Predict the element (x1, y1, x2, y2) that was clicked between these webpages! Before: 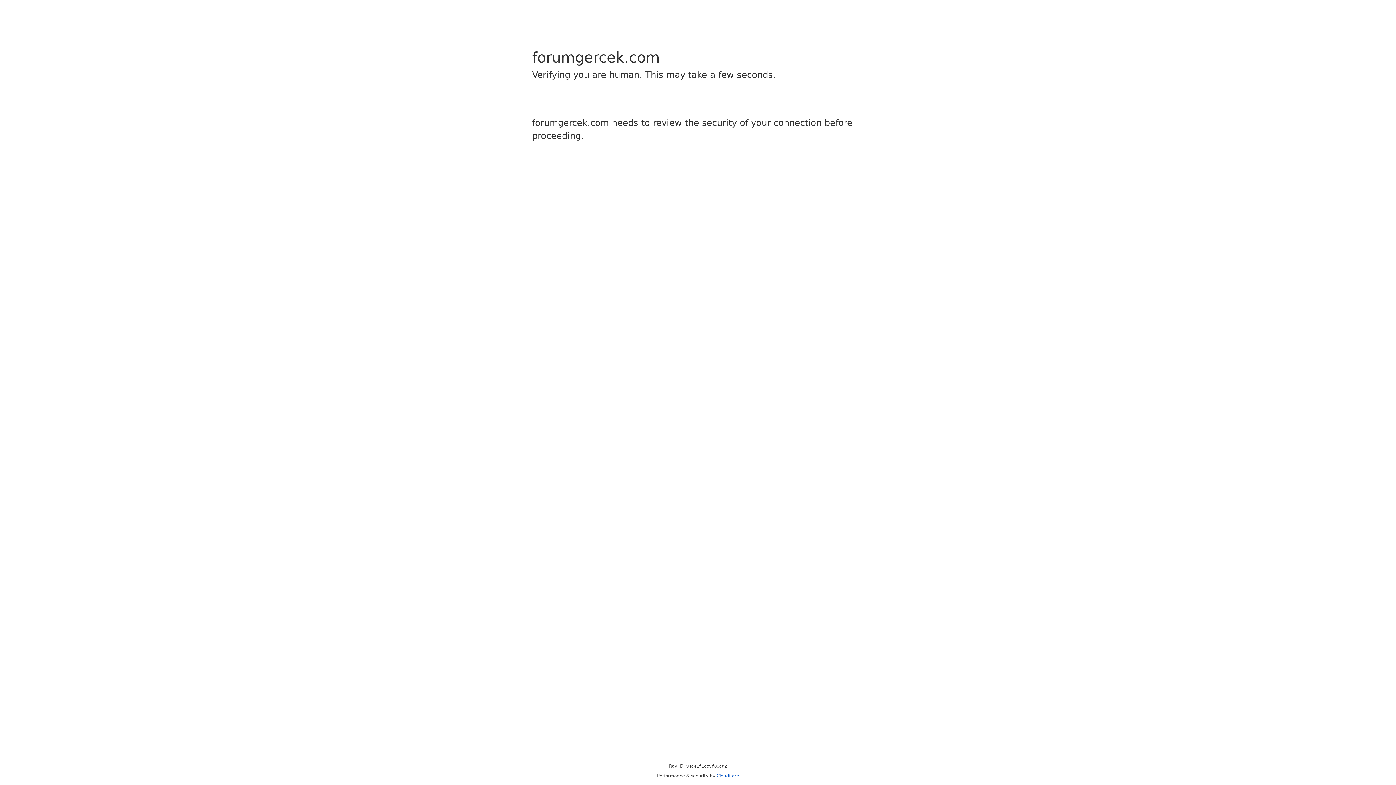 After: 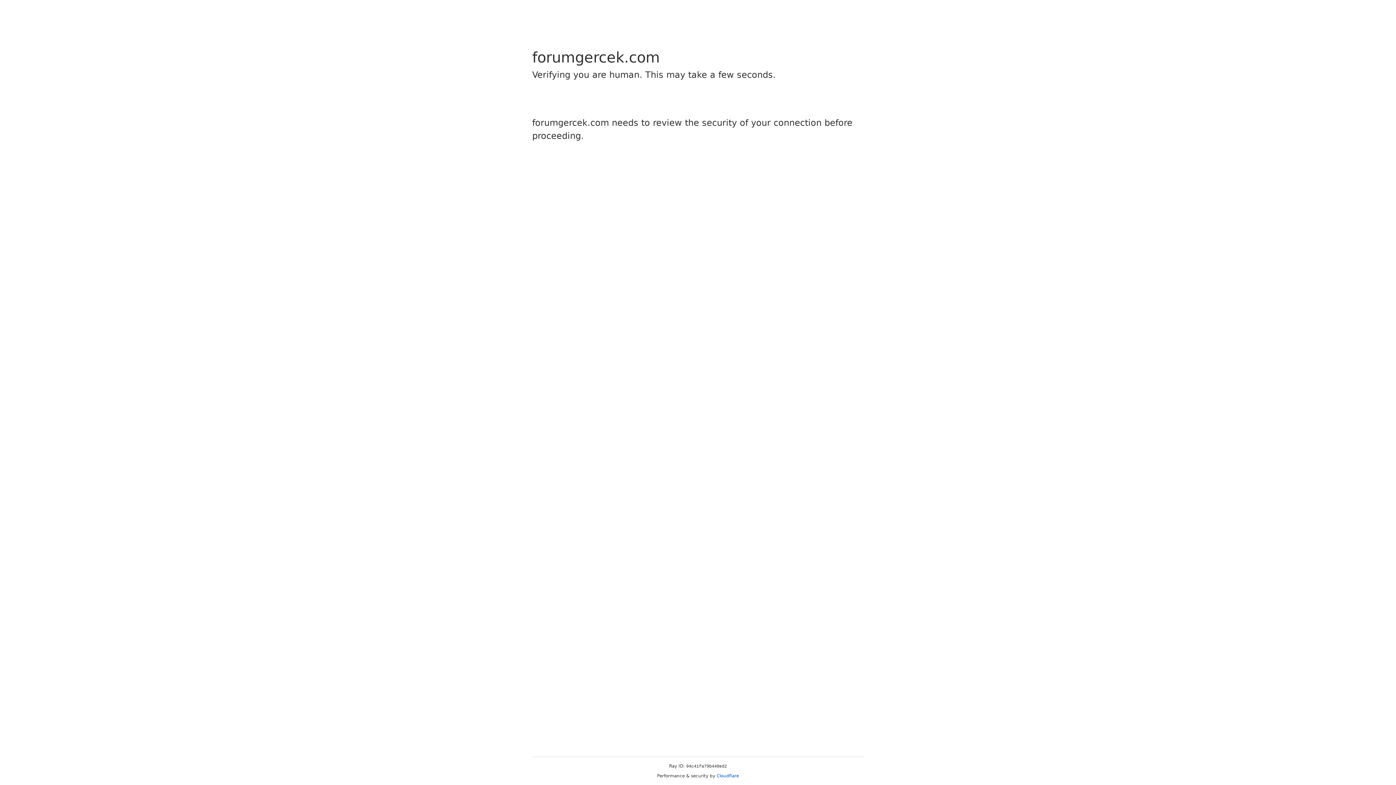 Action: label: Cloudflare bbox: (716, 773, 739, 778)